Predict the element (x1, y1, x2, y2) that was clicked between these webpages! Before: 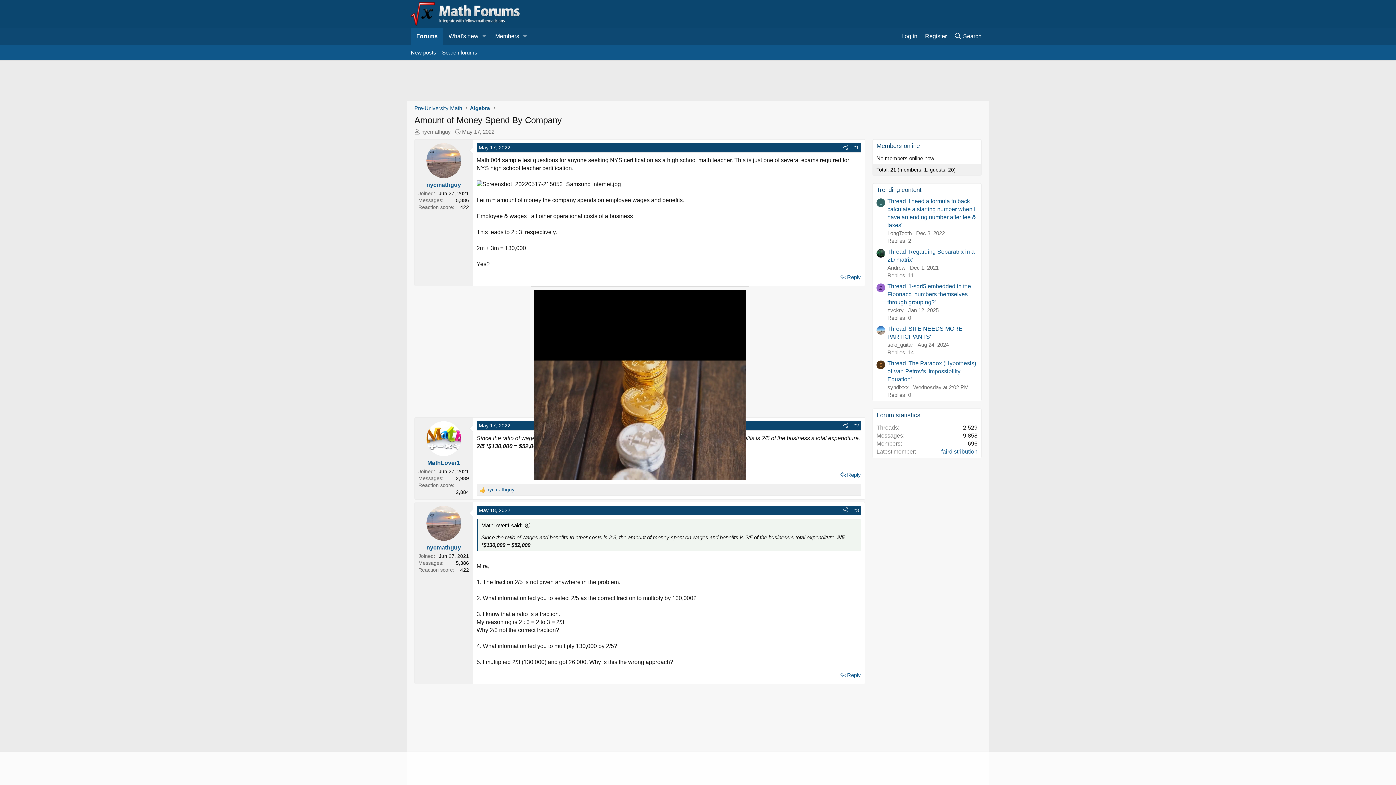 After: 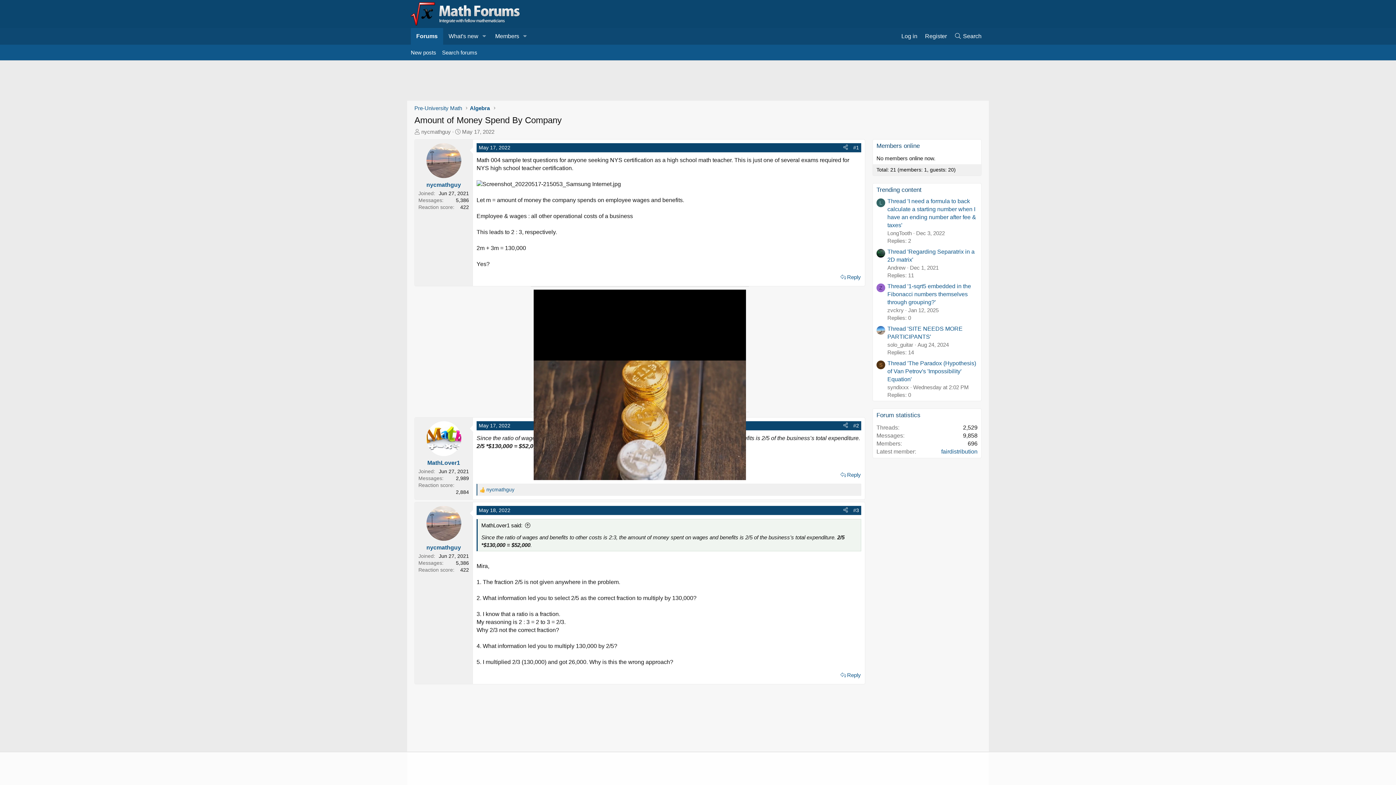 Action: bbox: (876, 198, 885, 207) label: L